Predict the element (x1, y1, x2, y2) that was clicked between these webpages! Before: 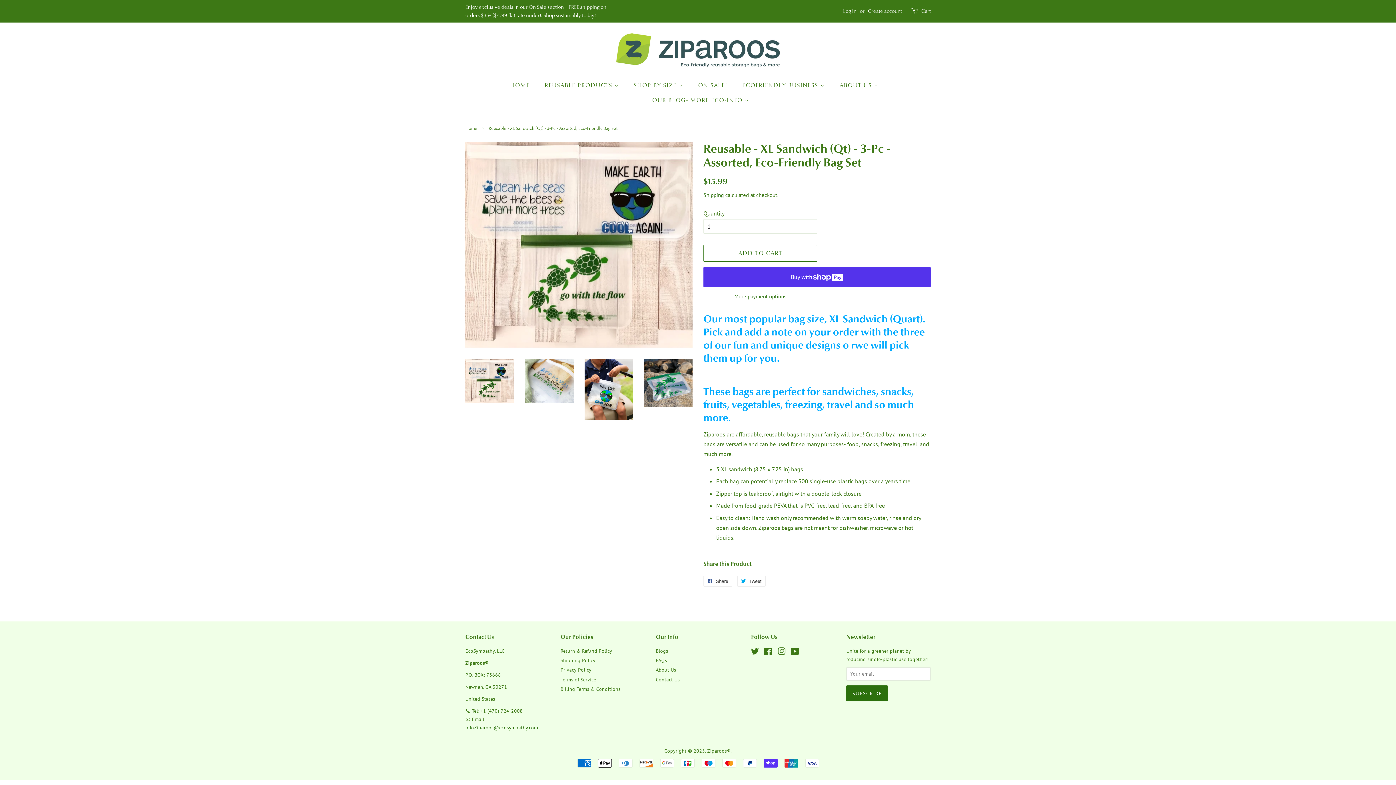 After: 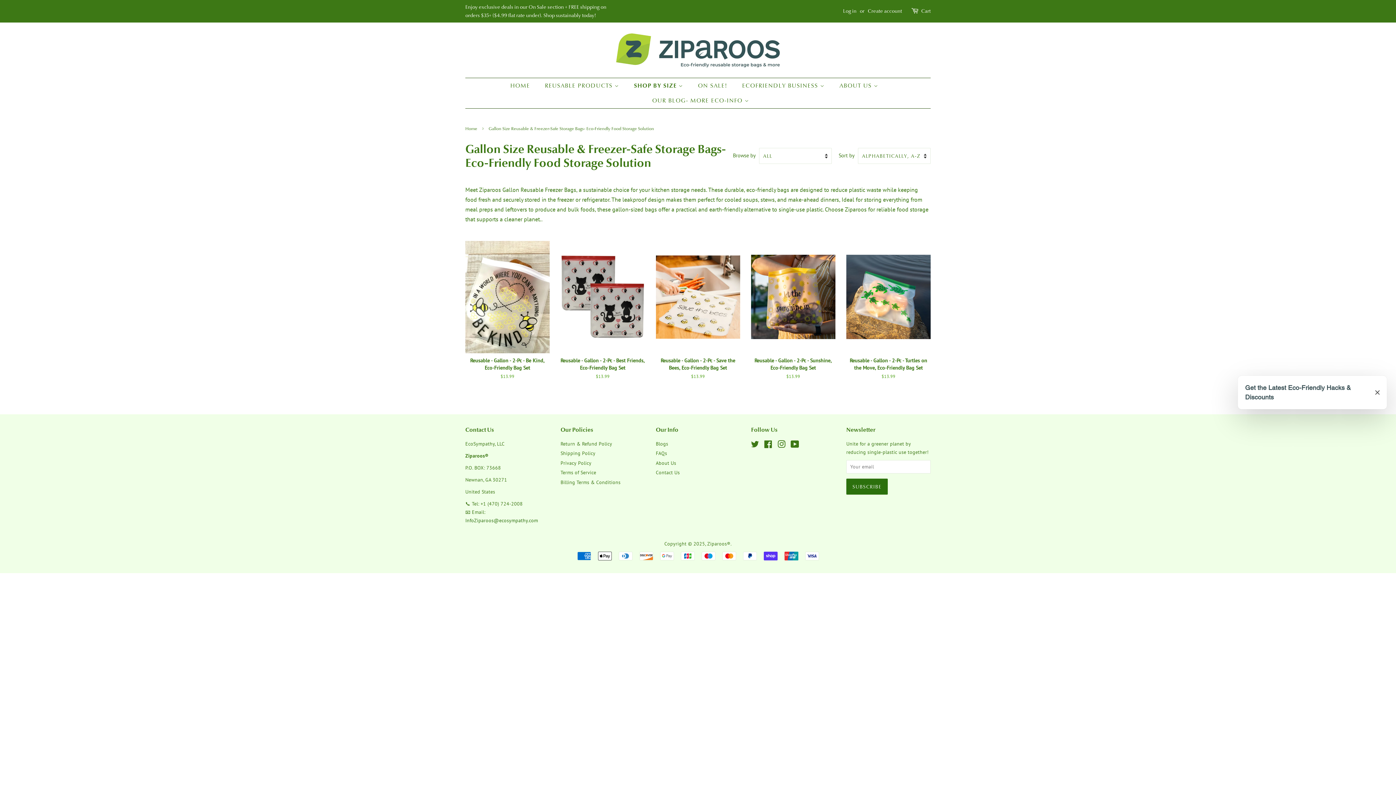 Action: label: SHOP BY SIZE  bbox: (628, 78, 690, 93)